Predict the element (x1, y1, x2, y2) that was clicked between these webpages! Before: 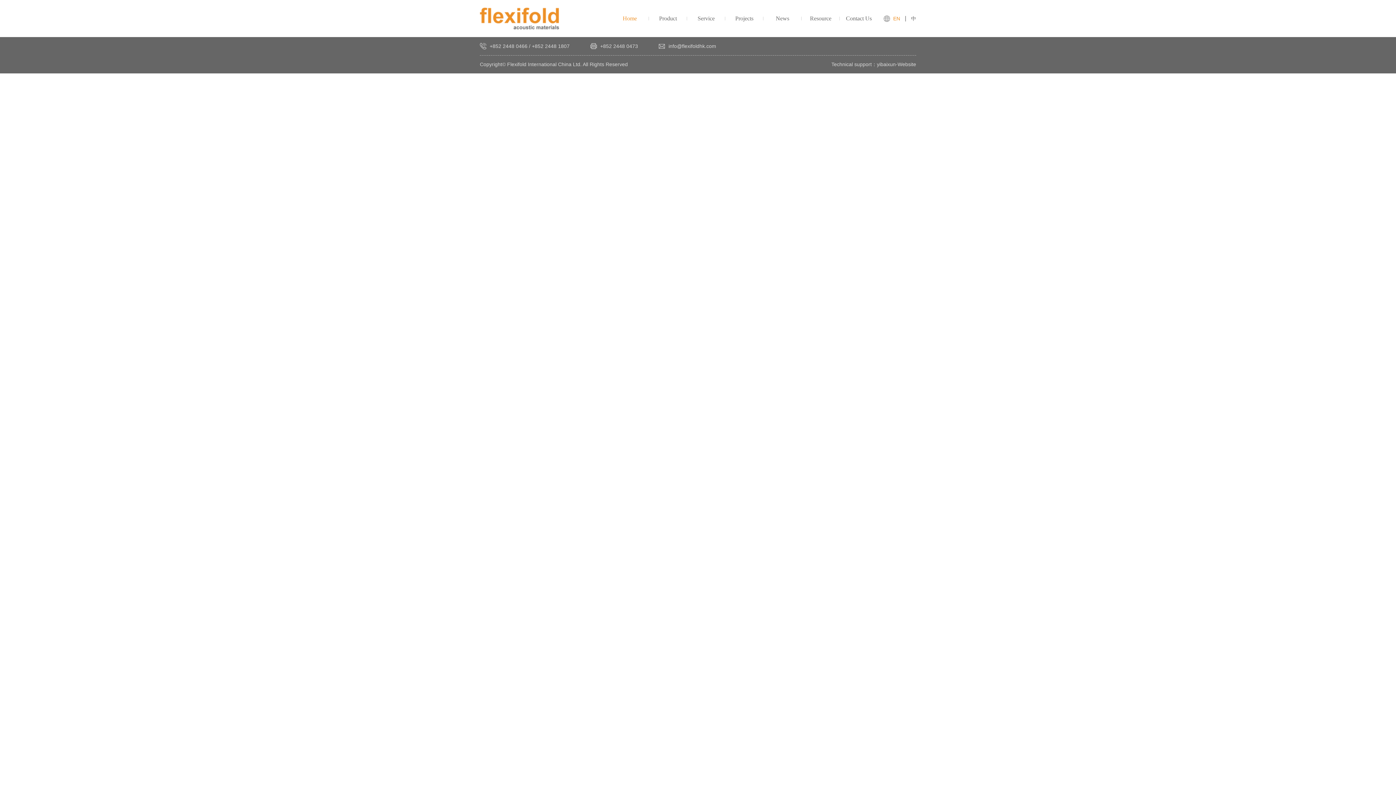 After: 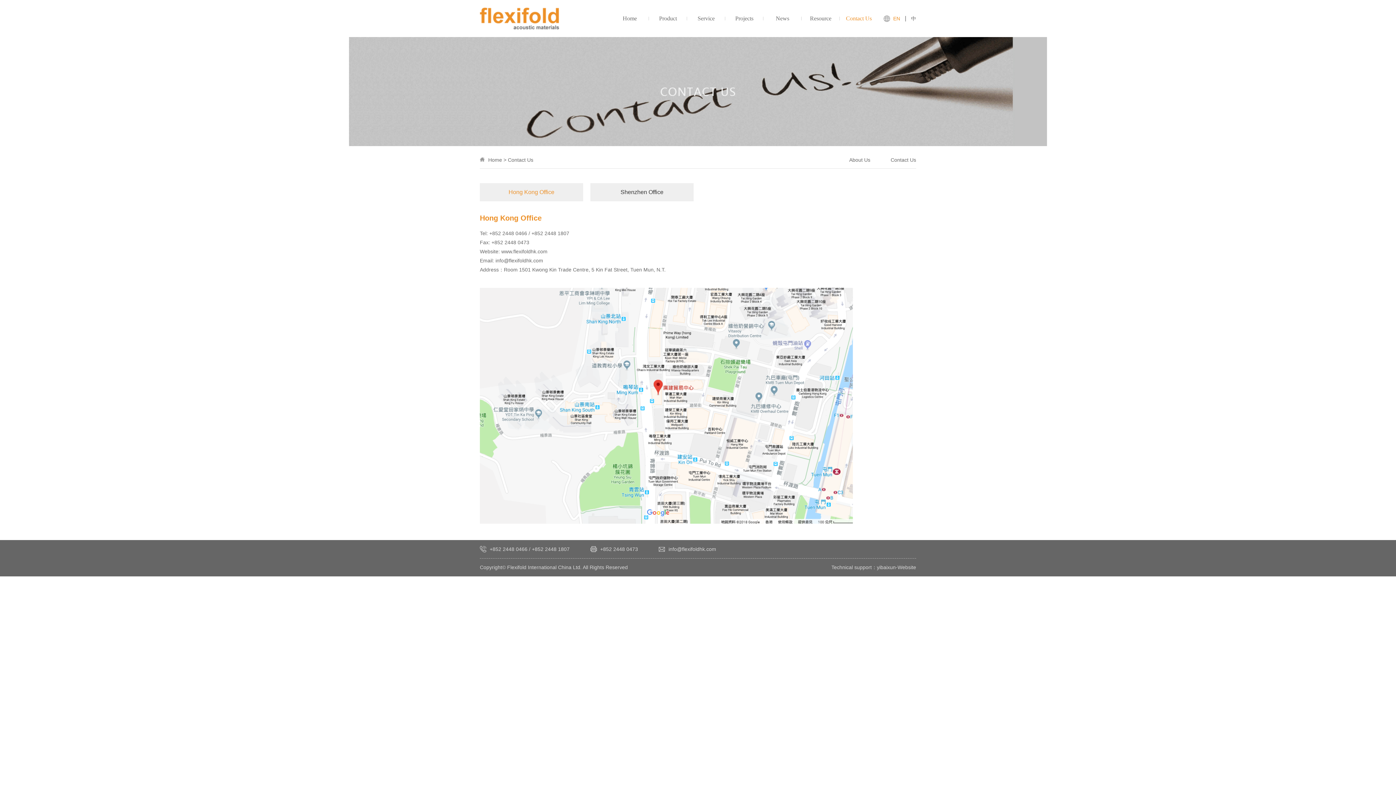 Action: label: Contact Us bbox: (840, 0, 878, 37)